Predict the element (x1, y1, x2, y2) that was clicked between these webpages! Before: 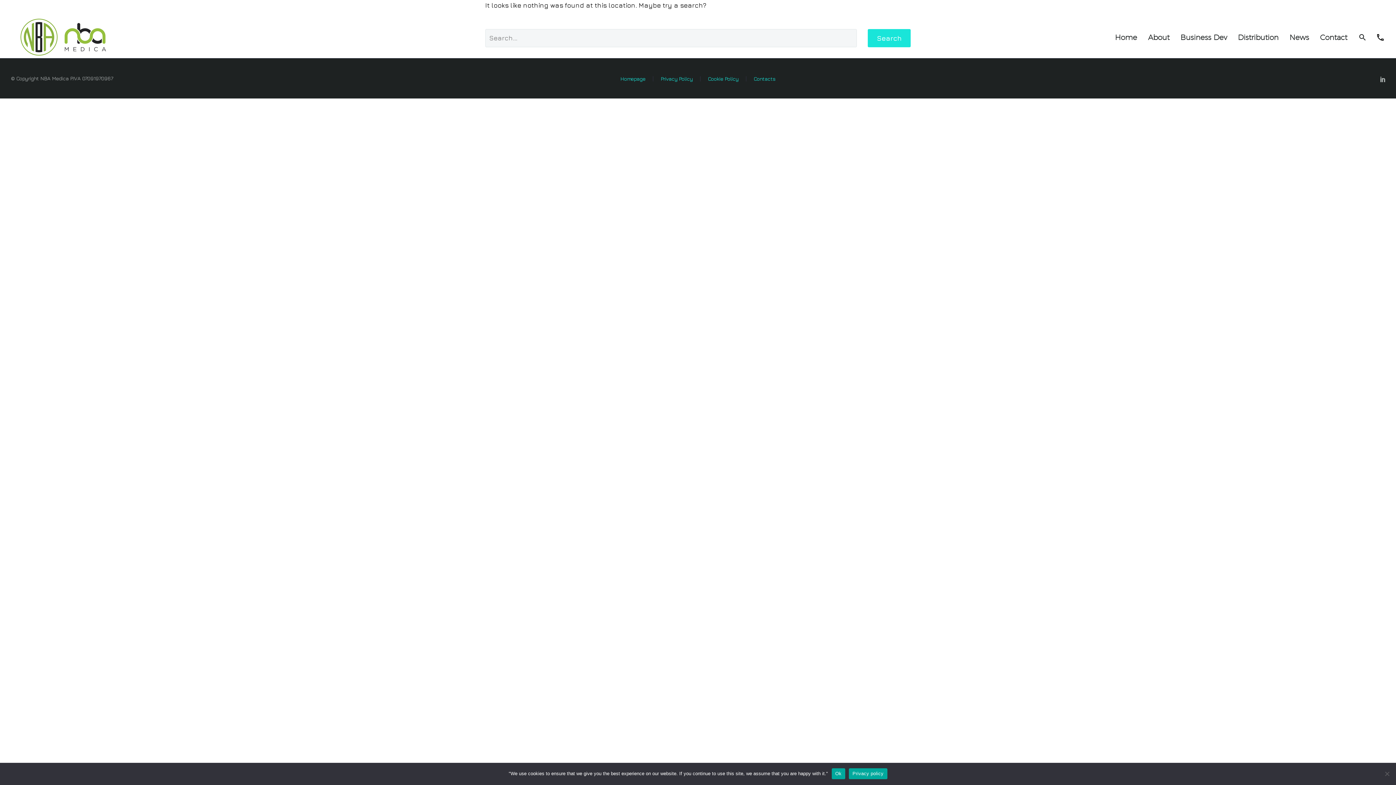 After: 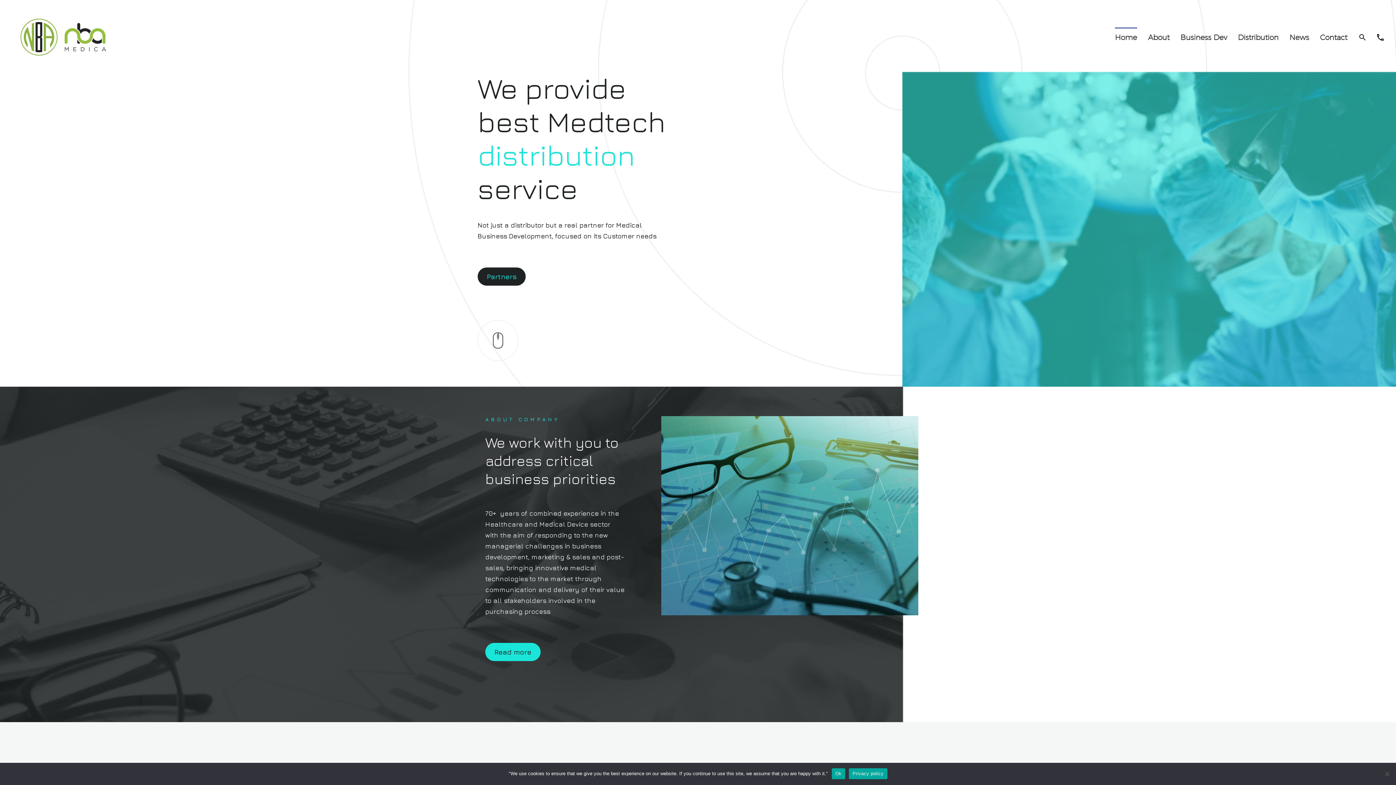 Action: bbox: (620, 76, 645, 81) label: Homepage